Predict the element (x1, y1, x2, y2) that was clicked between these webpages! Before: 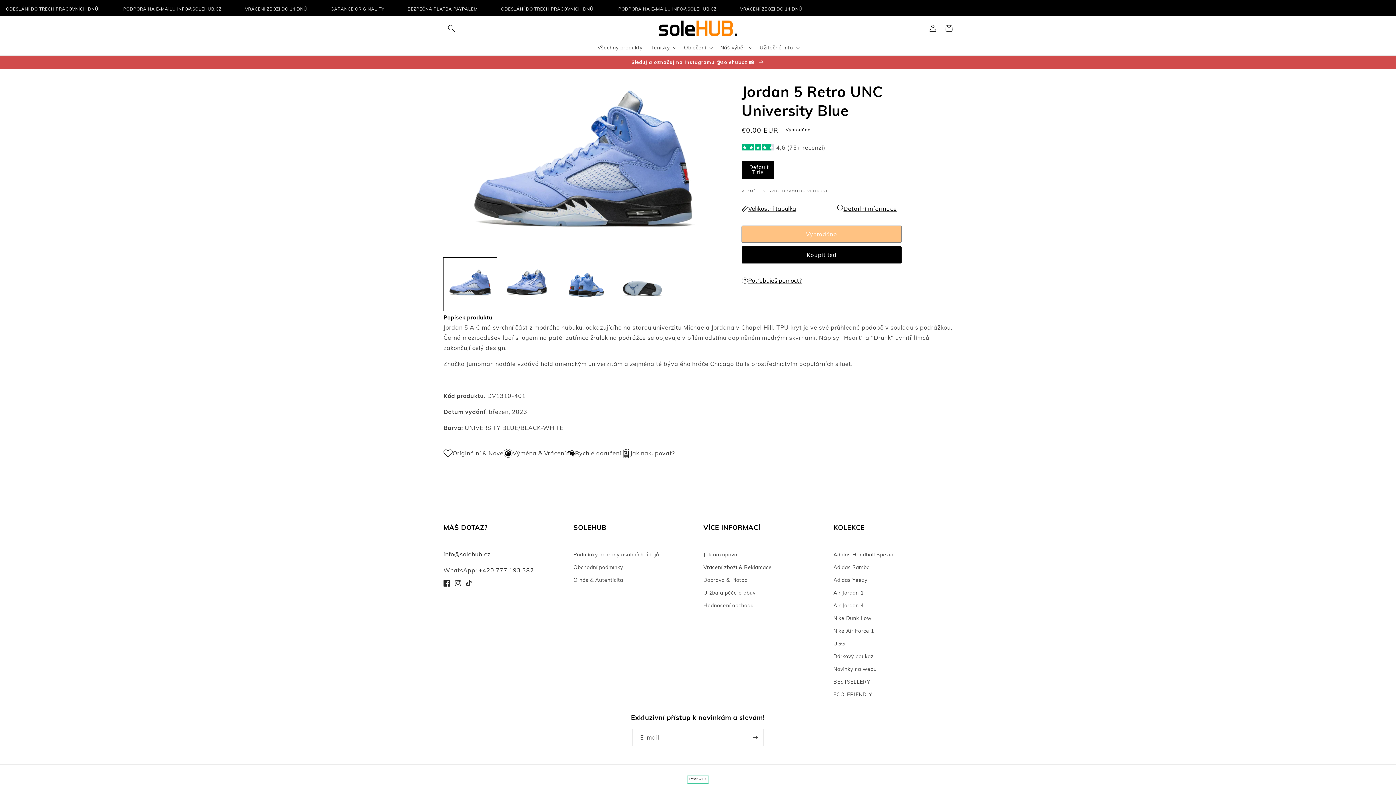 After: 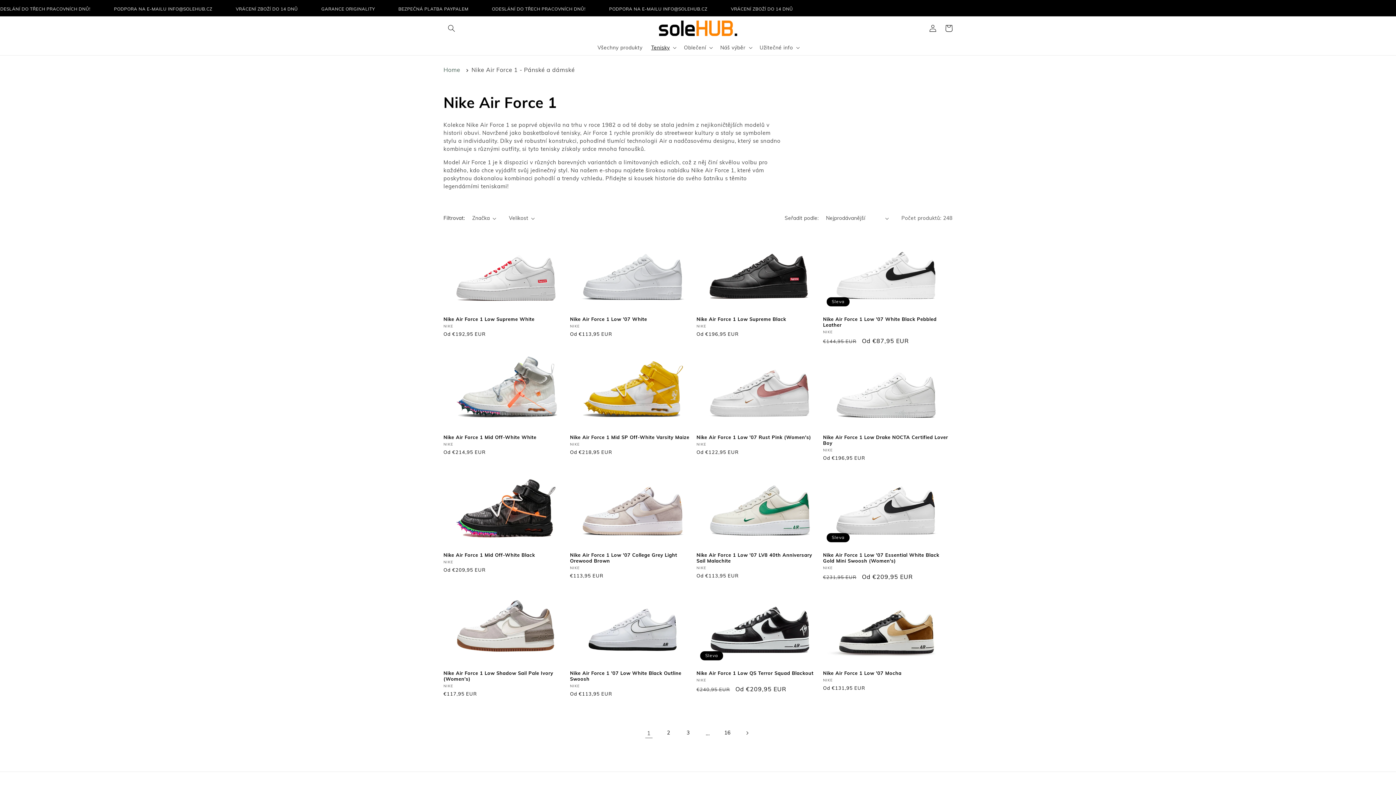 Action: bbox: (833, 612, 871, 625) label: Nike Dunk Low